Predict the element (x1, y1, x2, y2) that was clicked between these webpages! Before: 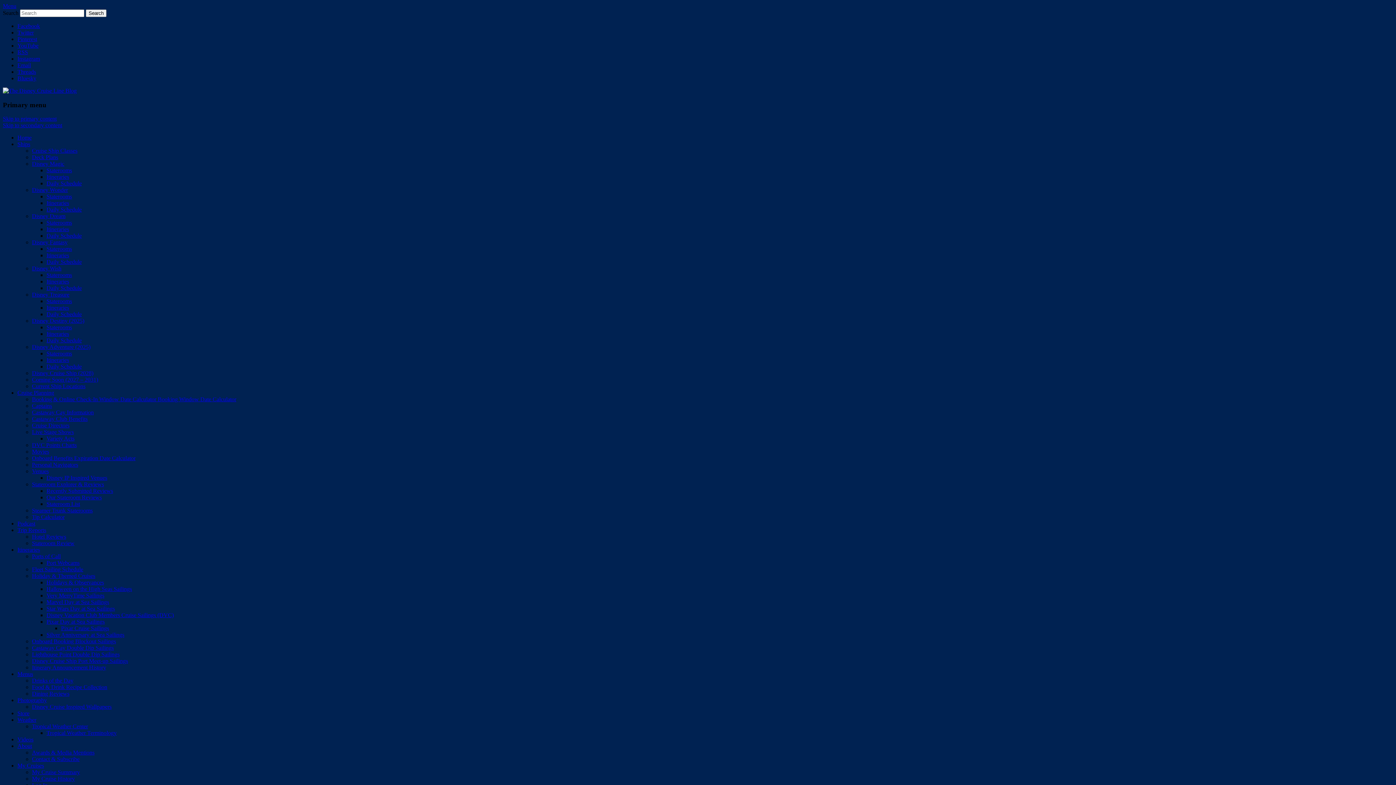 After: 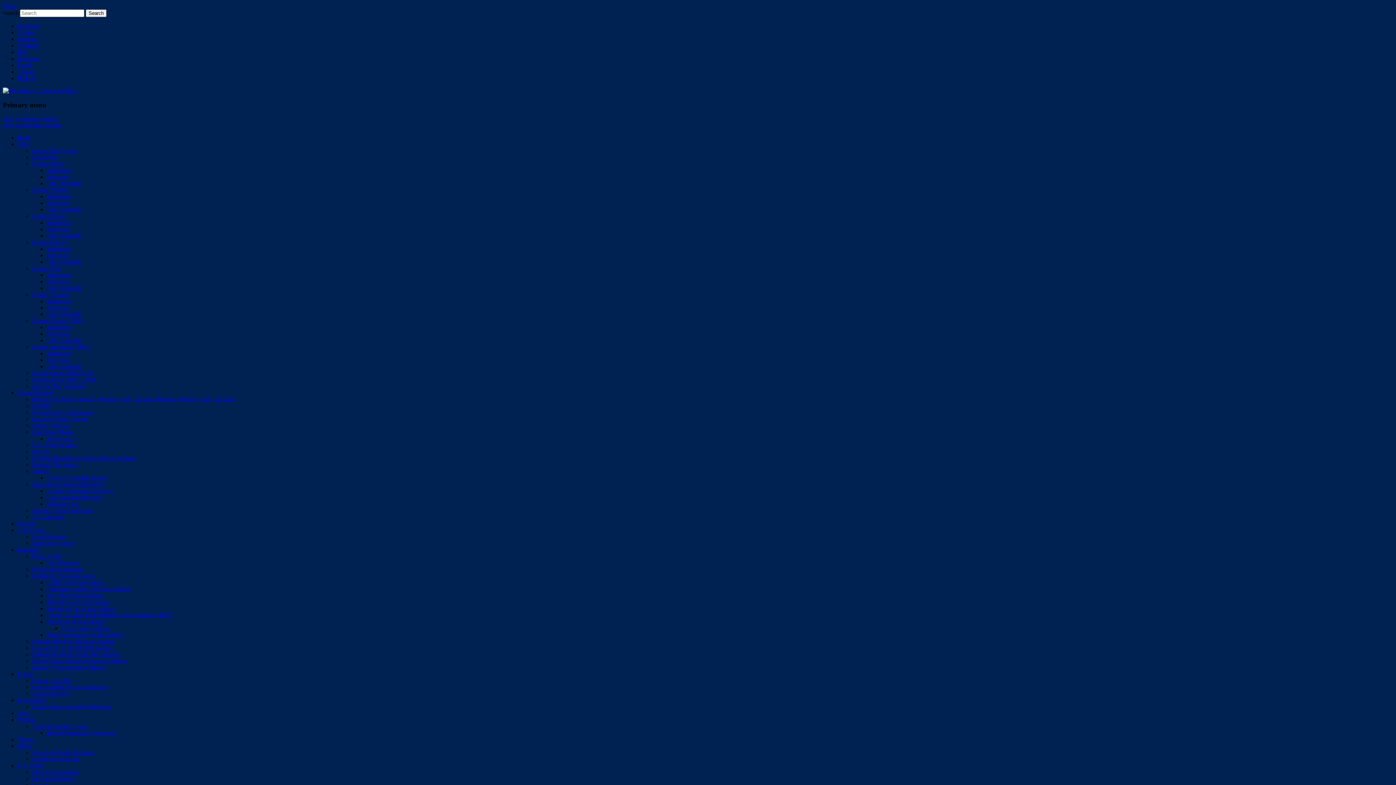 Action: bbox: (46, 206, 81, 212) label: Daily Schedule